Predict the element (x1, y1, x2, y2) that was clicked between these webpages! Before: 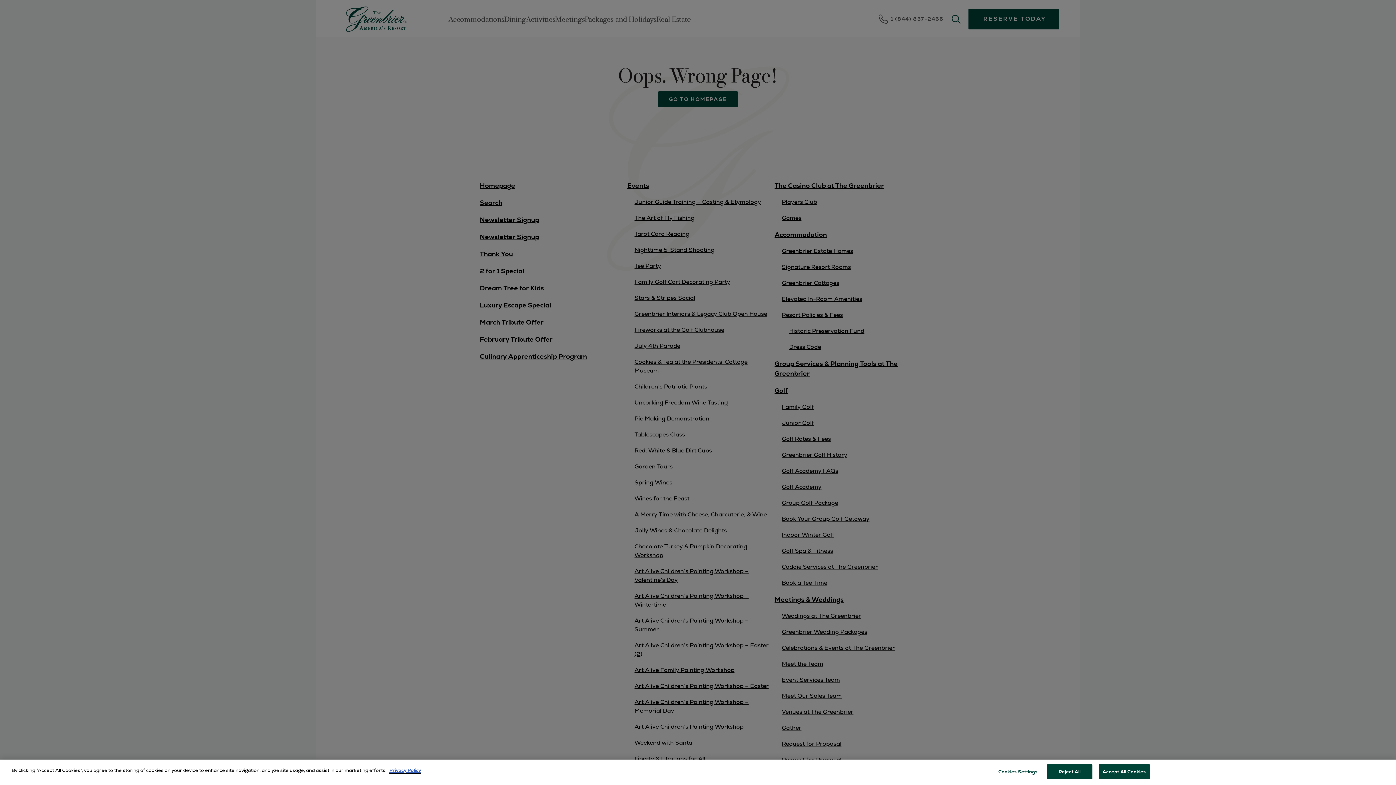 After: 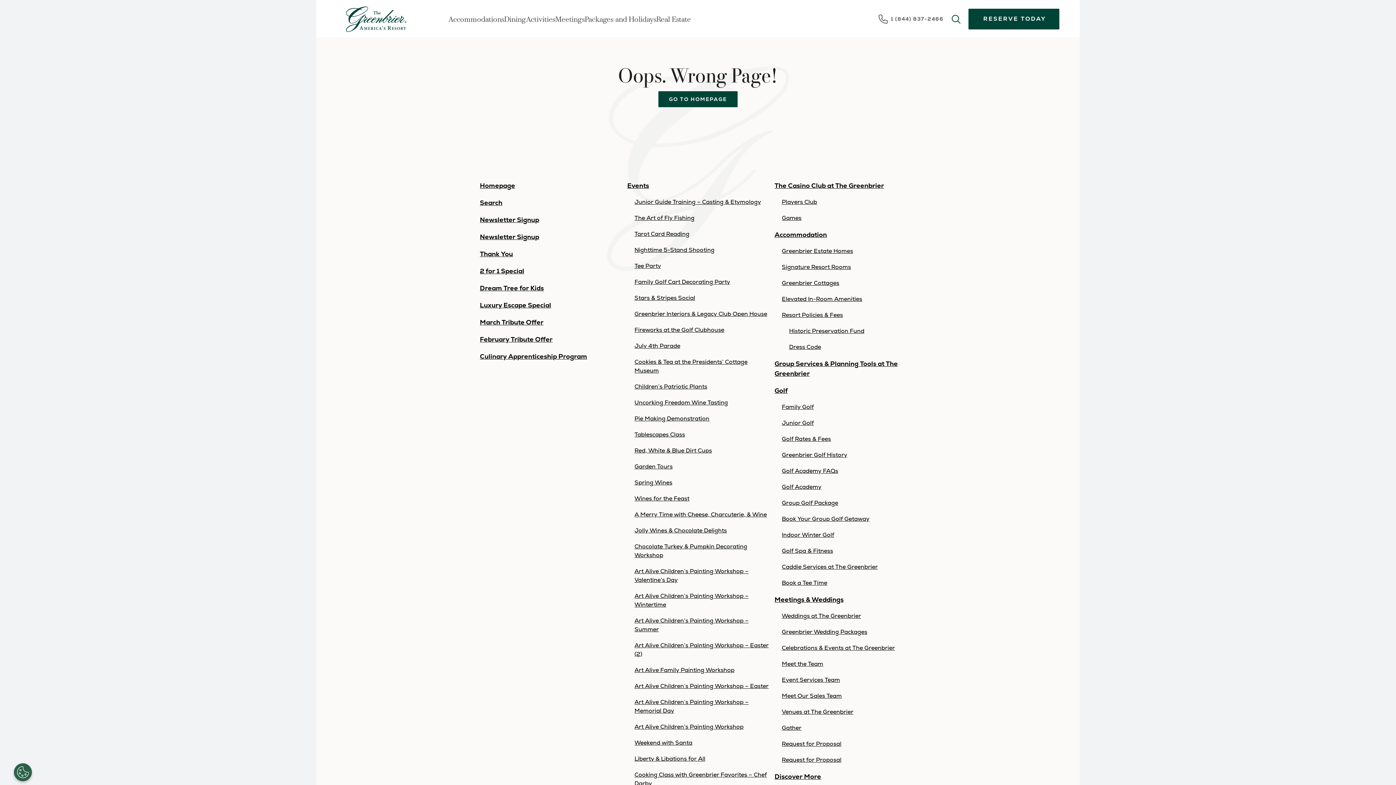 Action: bbox: (1098, 764, 1150, 779) label: Accept All Cookies